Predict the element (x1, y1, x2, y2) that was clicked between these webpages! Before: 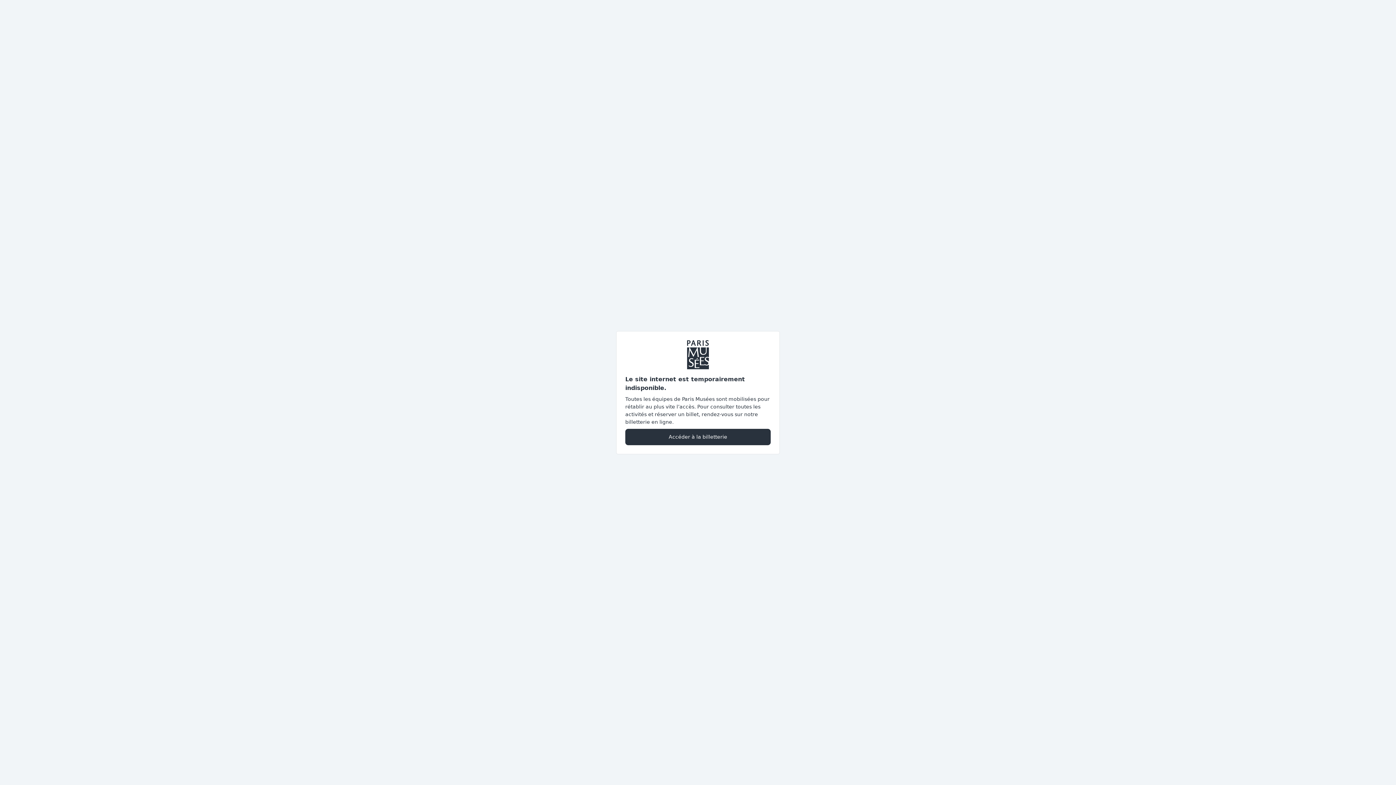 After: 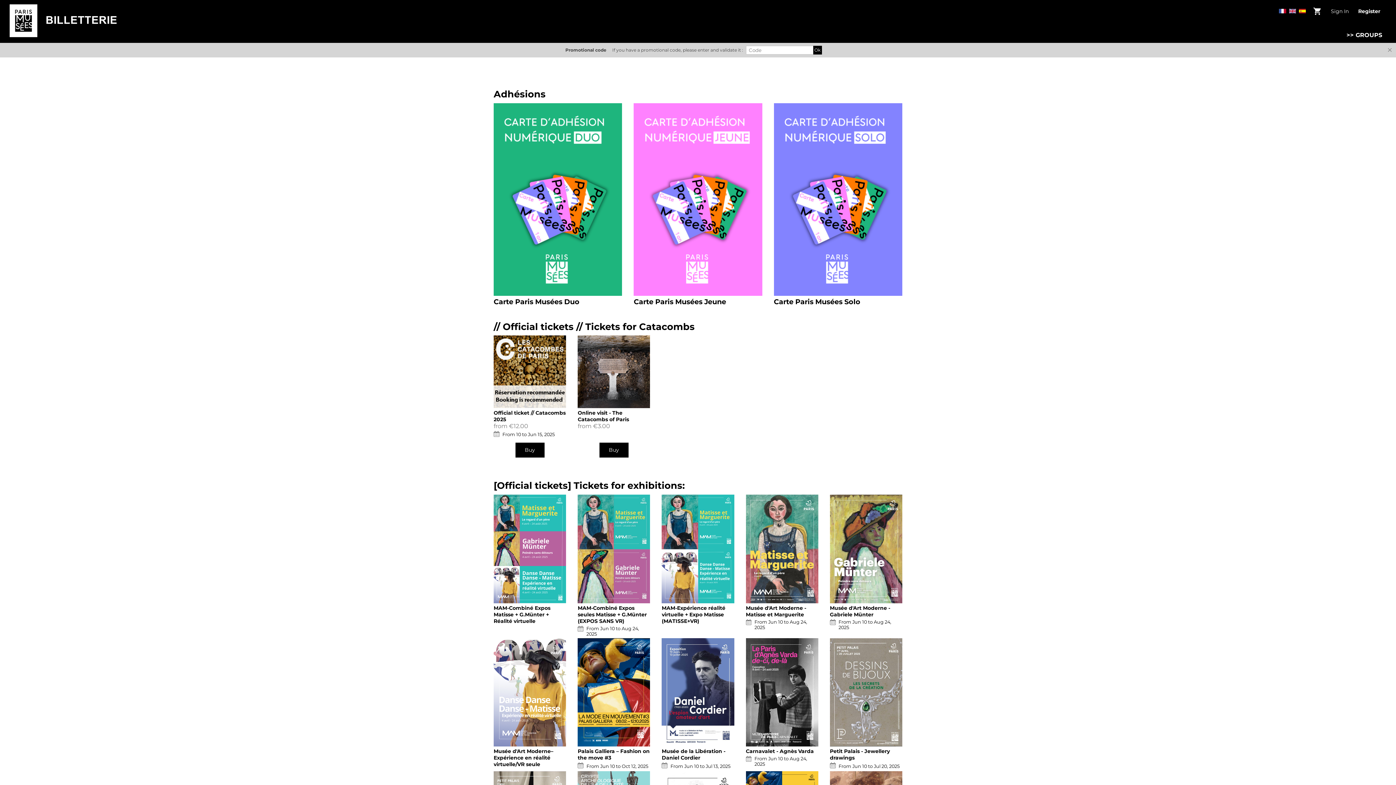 Action: label: Accéder à la billetterie bbox: (625, 428, 770, 445)